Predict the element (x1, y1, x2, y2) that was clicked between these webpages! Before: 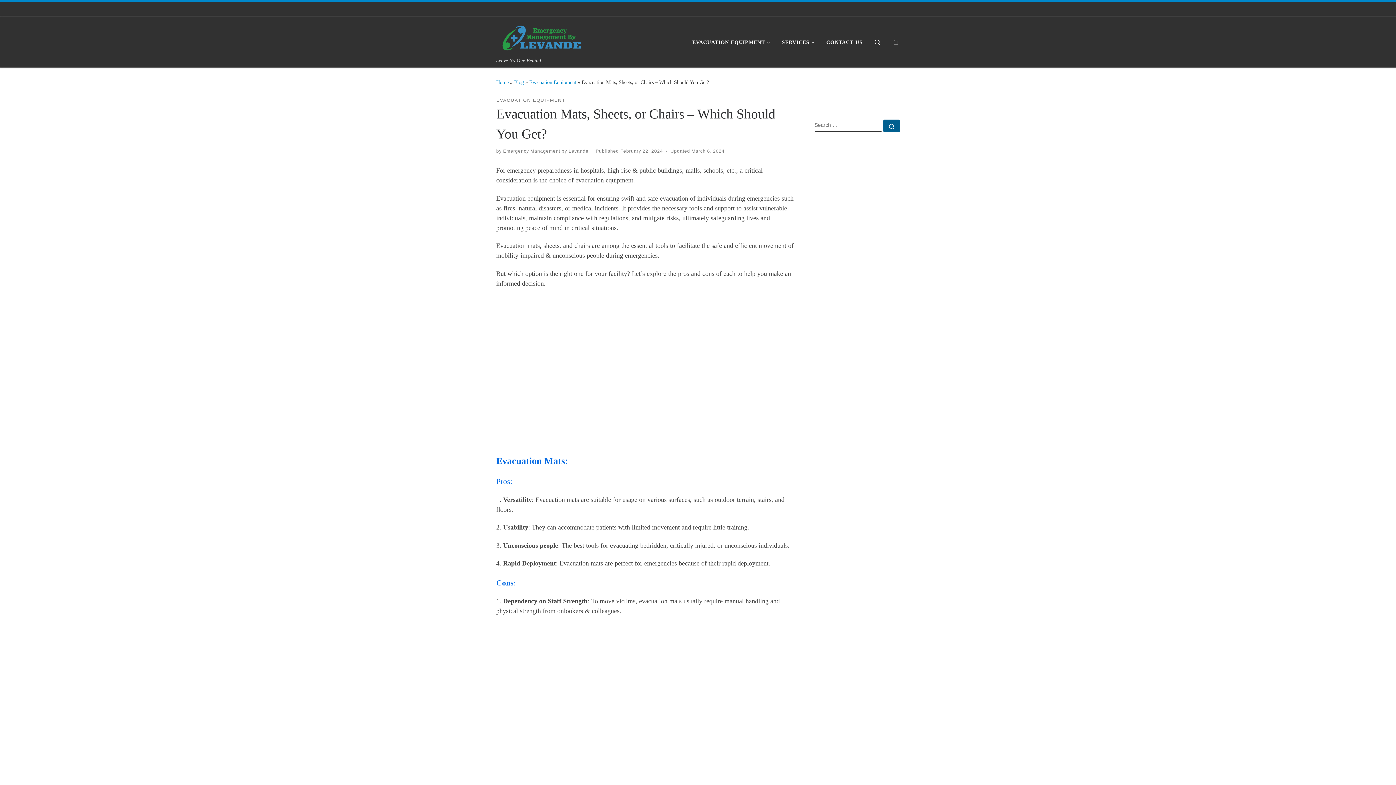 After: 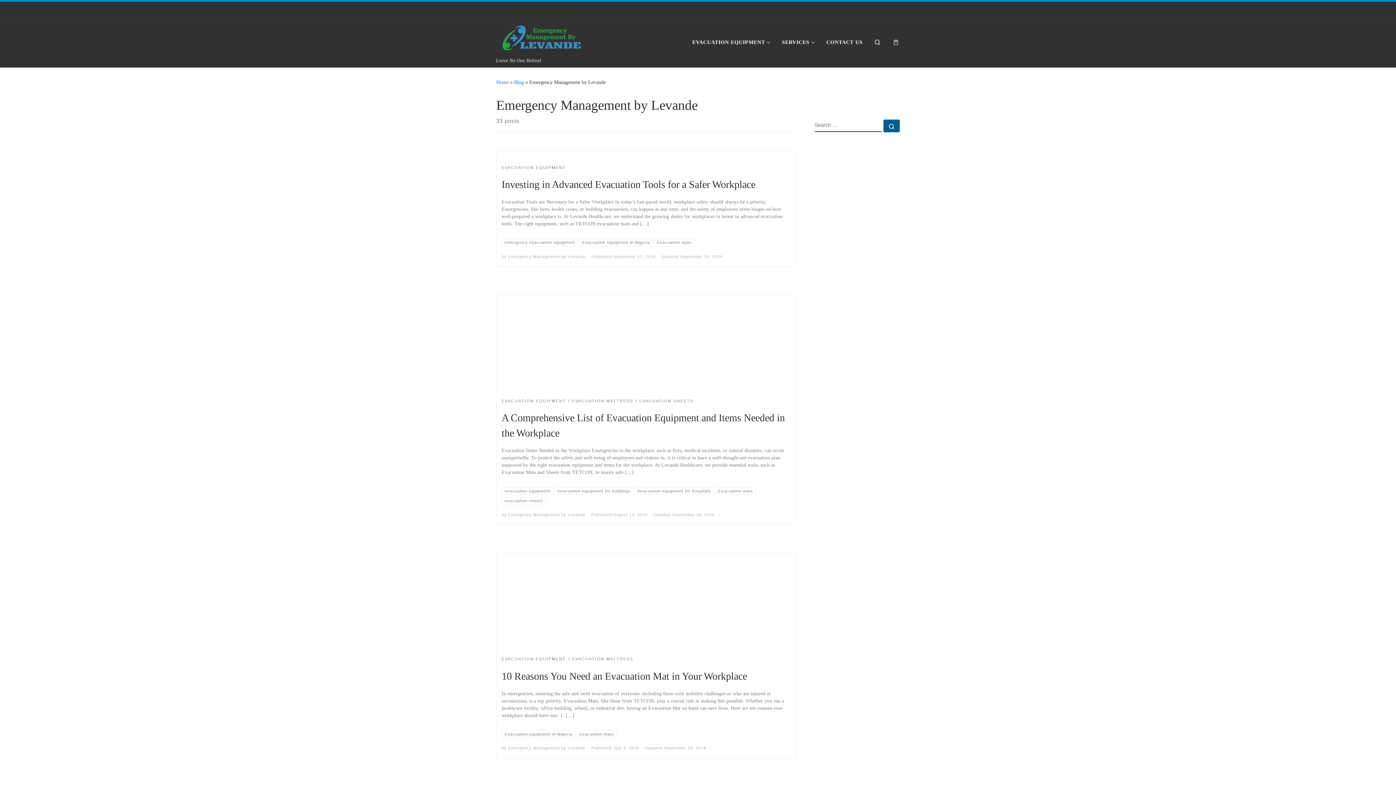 Action: label: Emergency Management by Levande bbox: (503, 148, 588, 153)